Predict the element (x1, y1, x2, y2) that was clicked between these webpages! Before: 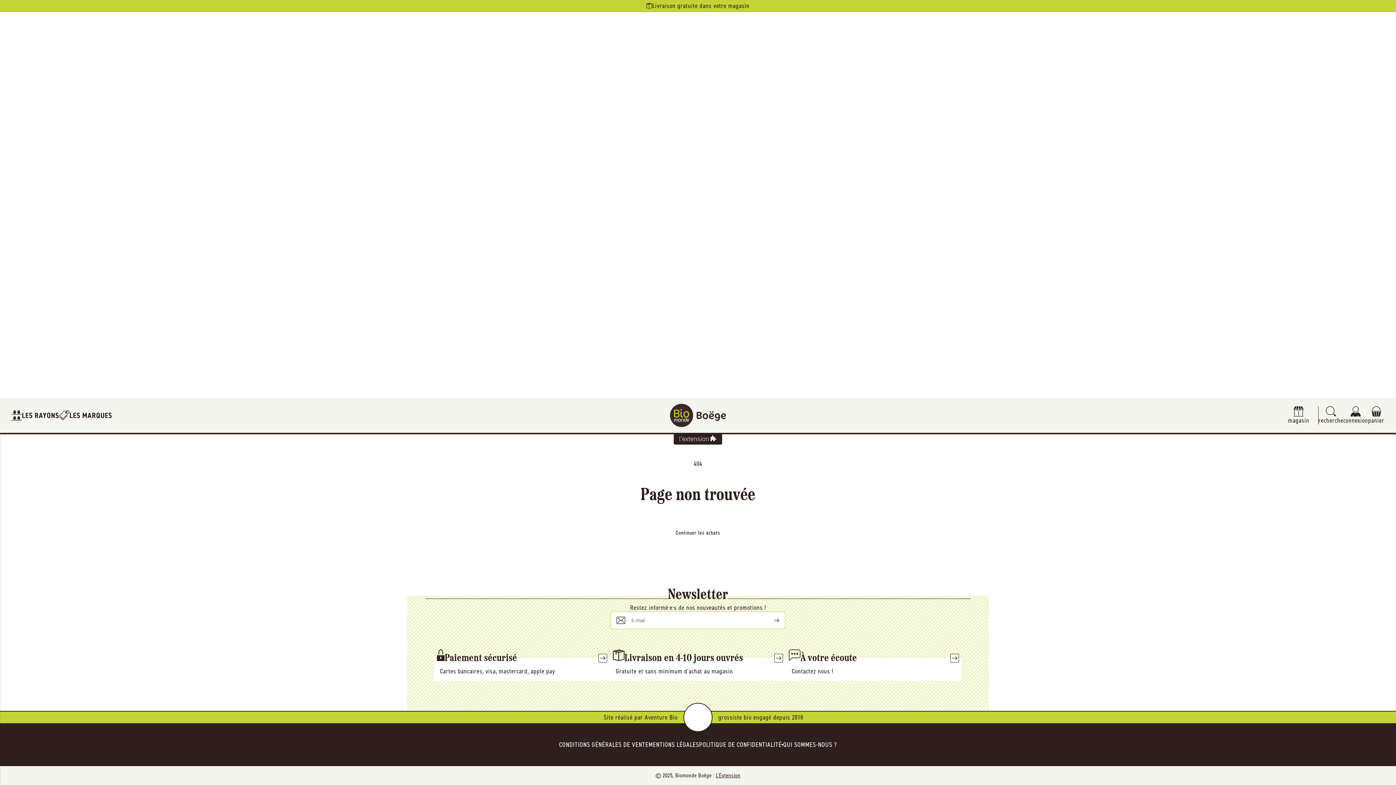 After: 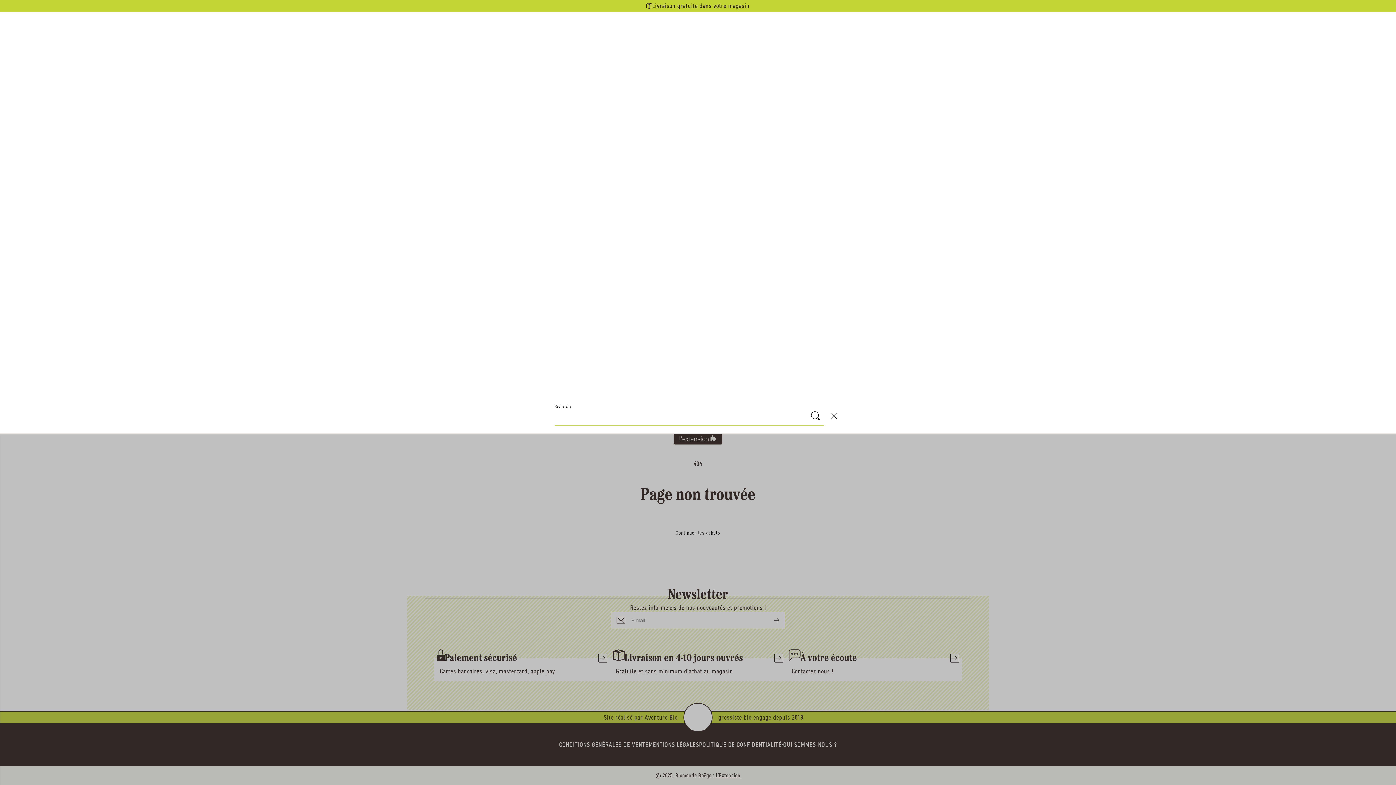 Action: bbox: (1318, 406, 1343, 424) label: Recherche